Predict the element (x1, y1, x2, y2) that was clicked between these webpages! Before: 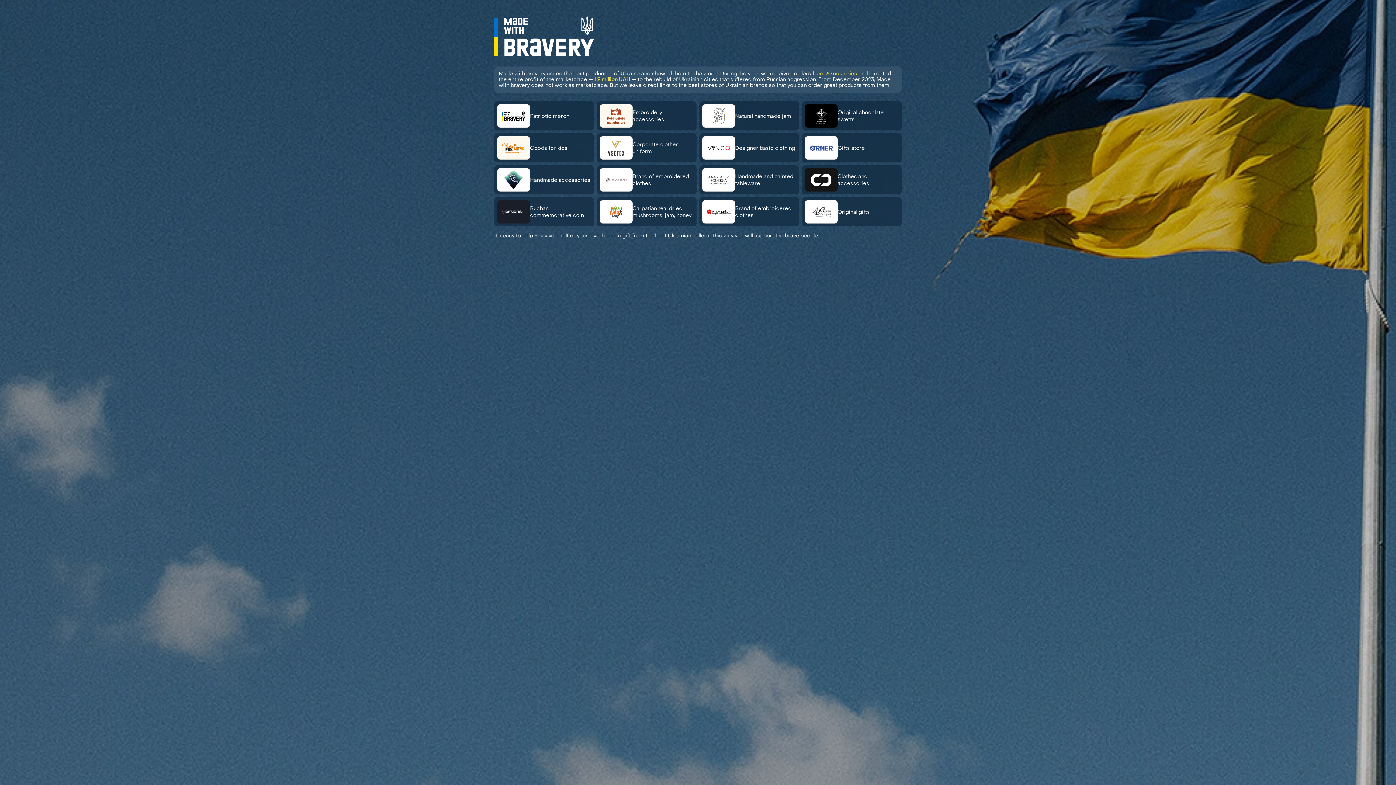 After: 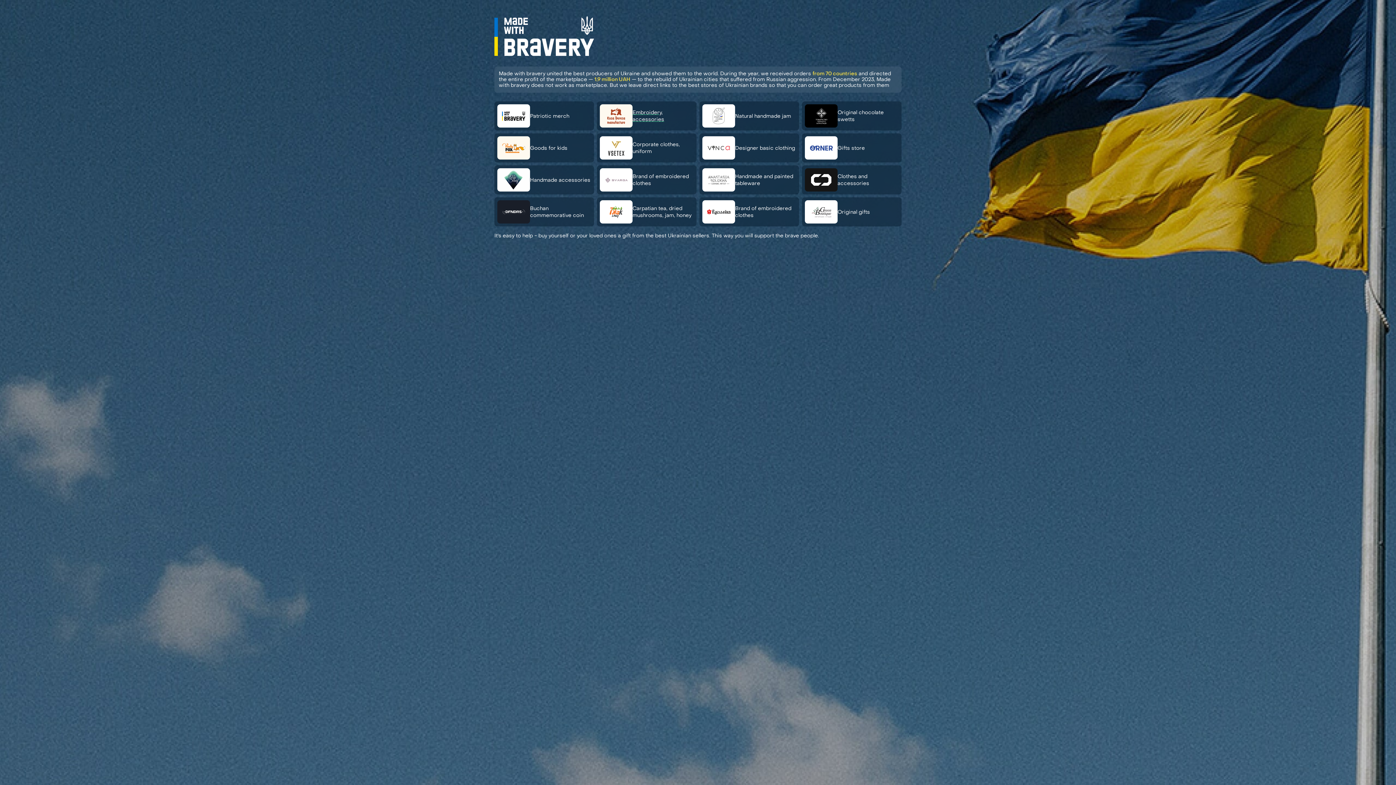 Action: bbox: (597, 101, 696, 130) label: Embroidery, accessories